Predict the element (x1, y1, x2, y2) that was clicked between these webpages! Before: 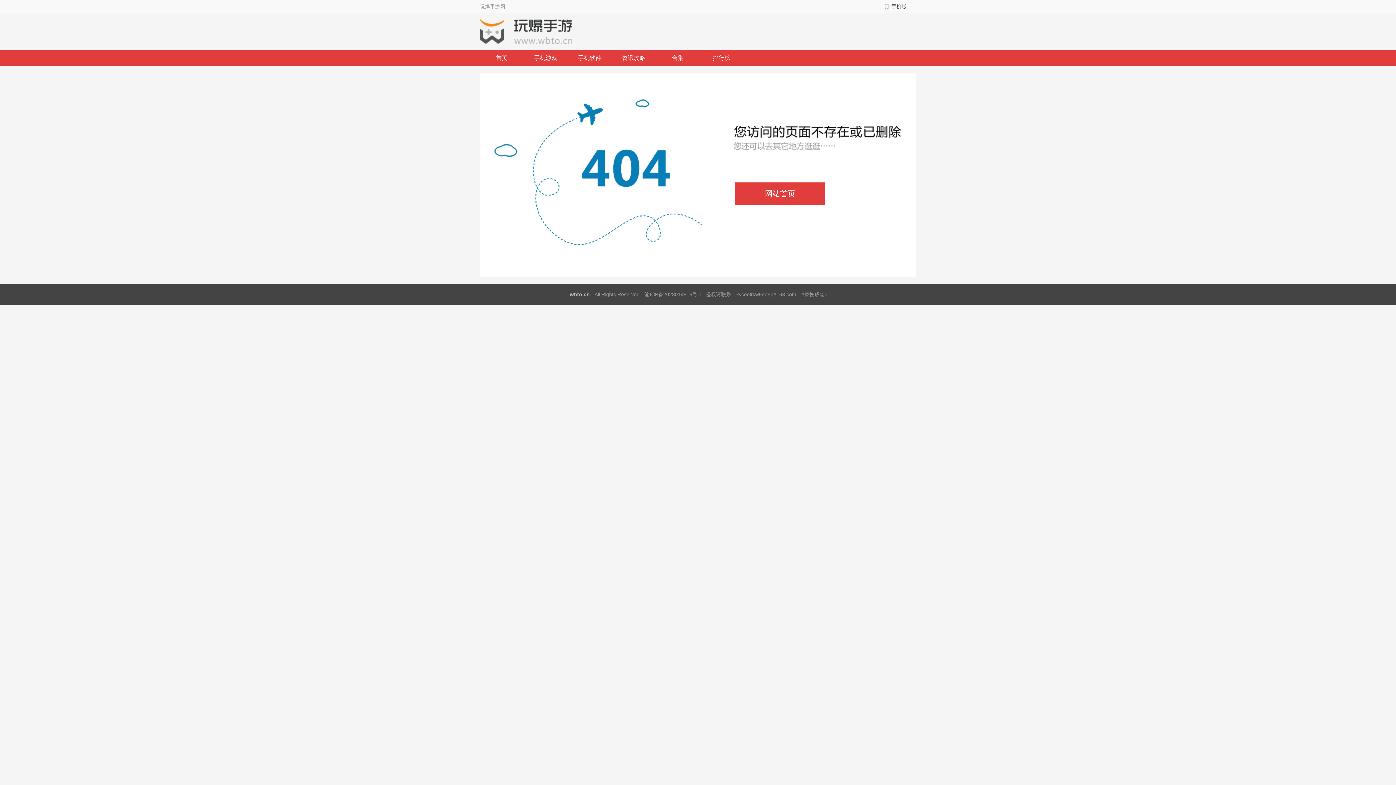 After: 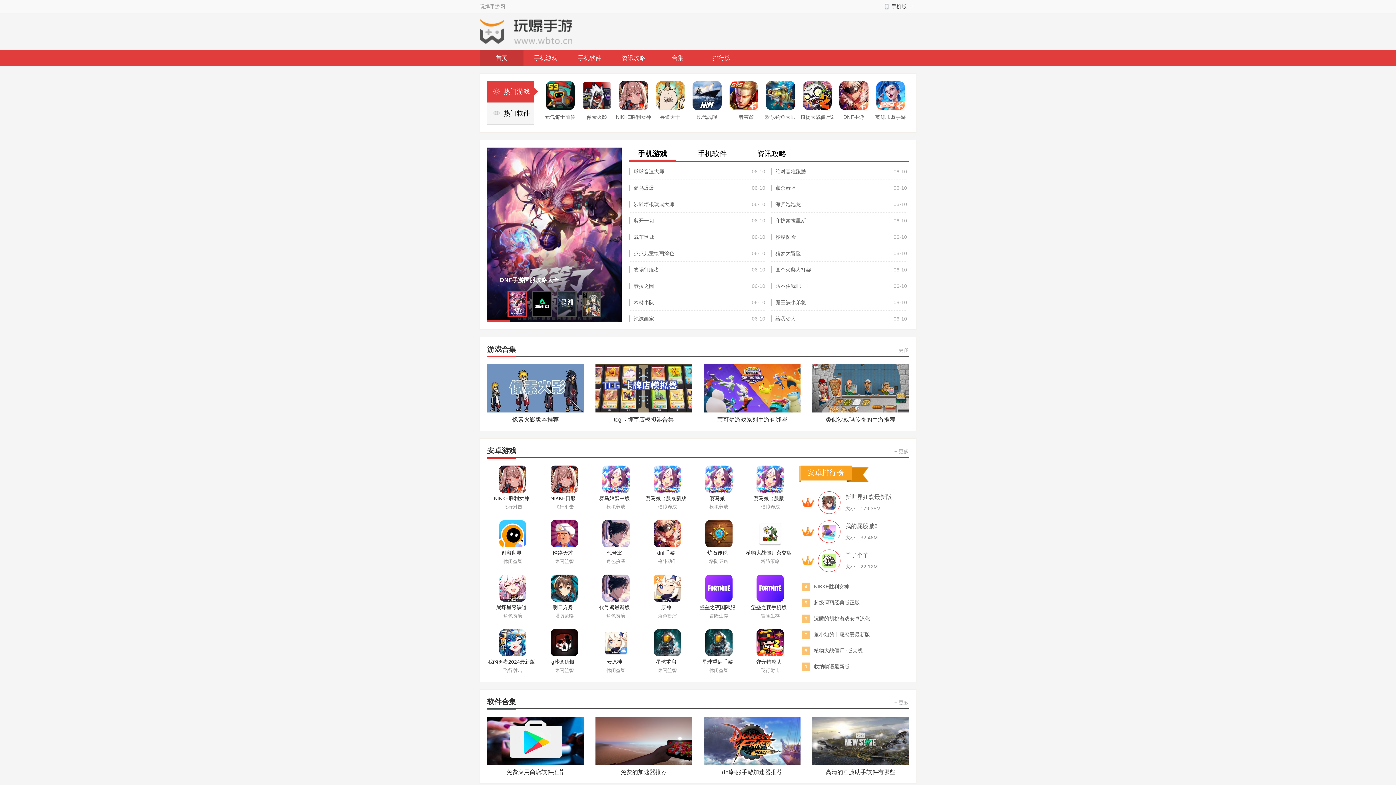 Action: label: 首页 bbox: (480, 49, 523, 66)